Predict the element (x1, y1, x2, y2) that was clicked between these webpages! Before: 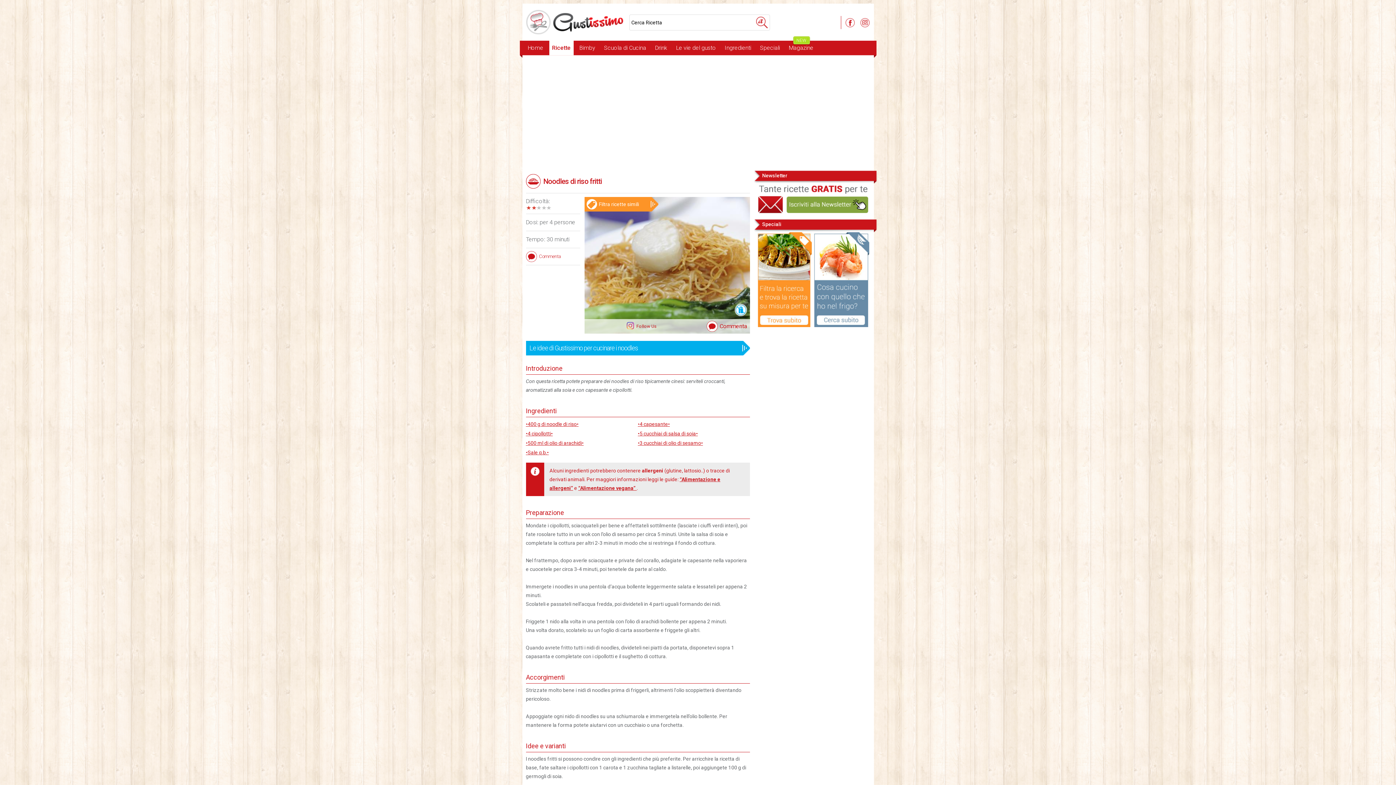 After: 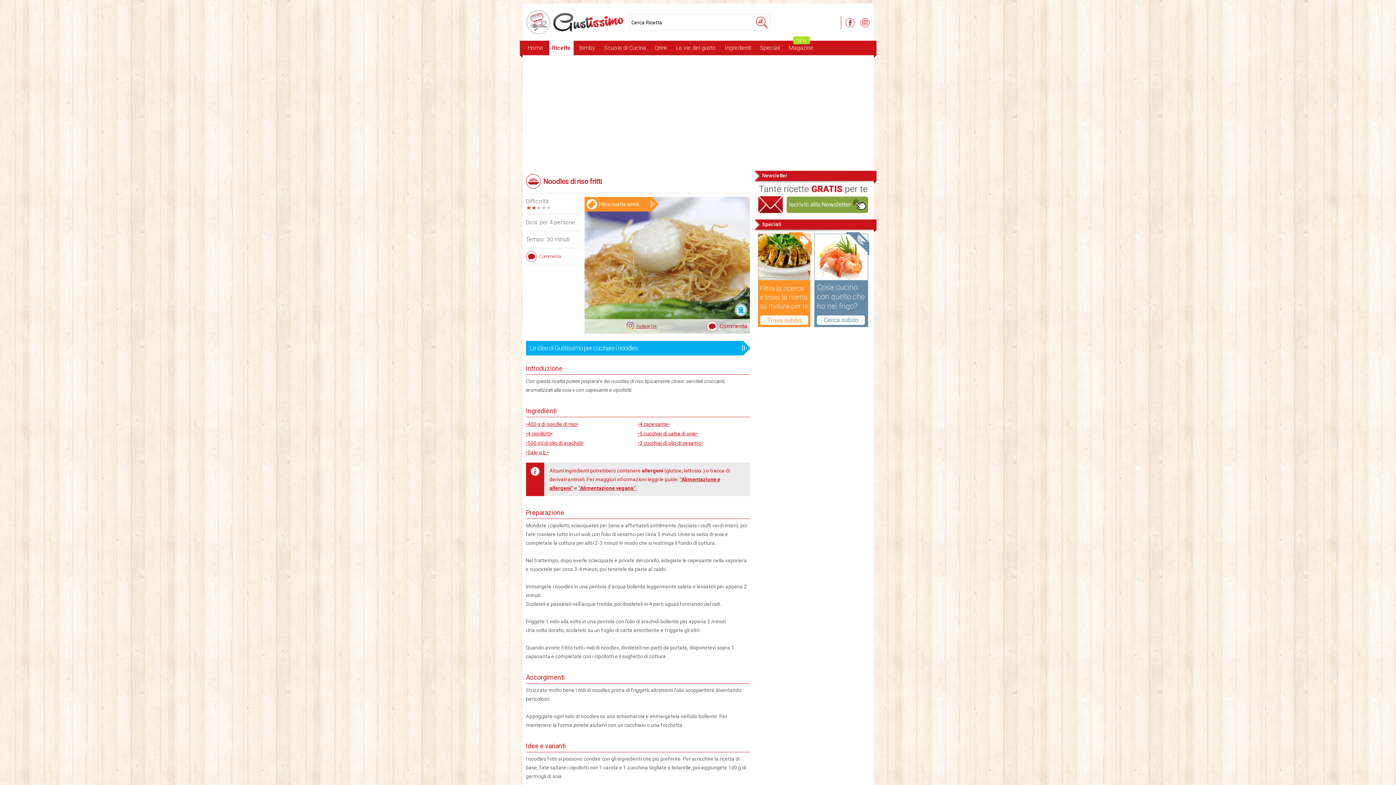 Action: bbox: (635, 324, 656, 329) label:  Follow Us